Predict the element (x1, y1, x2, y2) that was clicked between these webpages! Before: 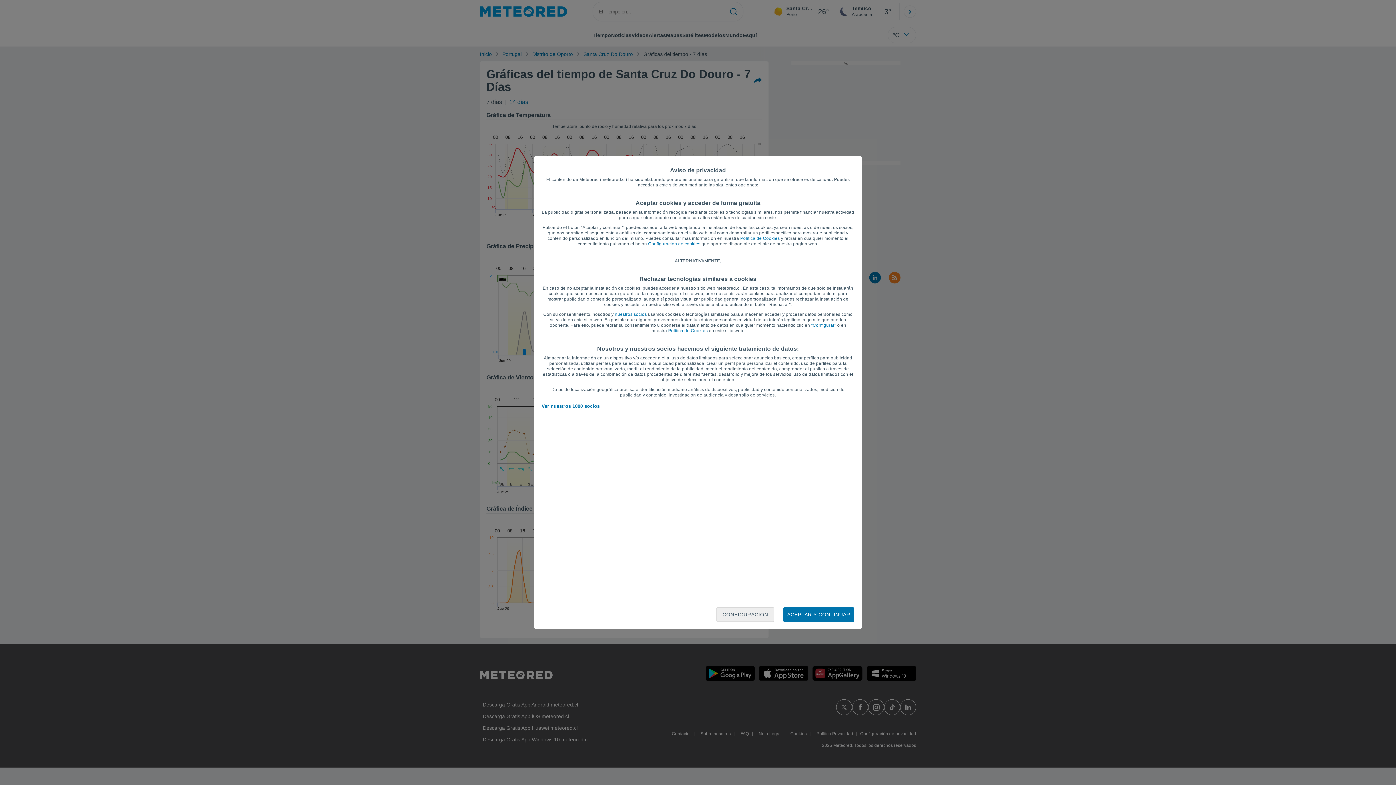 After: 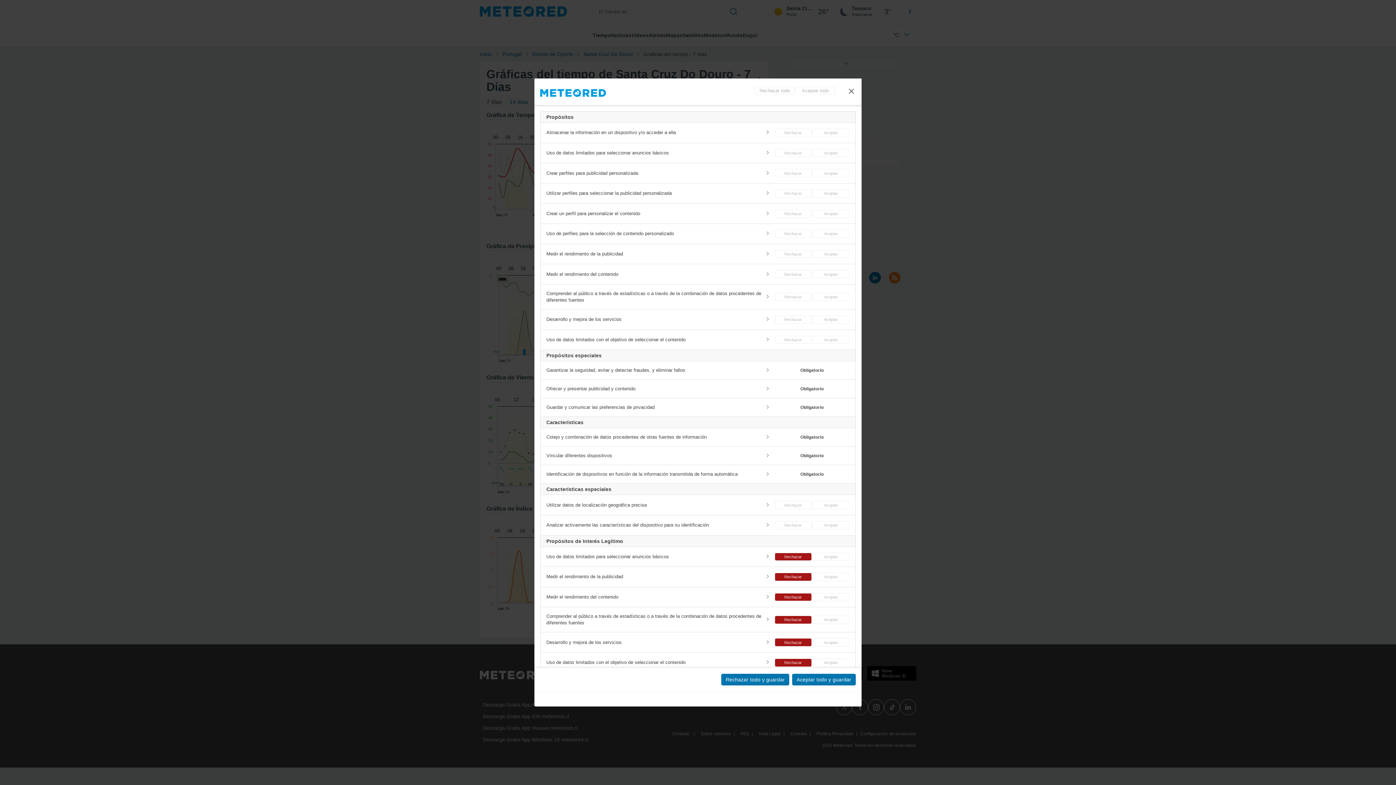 Action: bbox: (811, 322, 836, 328) label: "Configurar"